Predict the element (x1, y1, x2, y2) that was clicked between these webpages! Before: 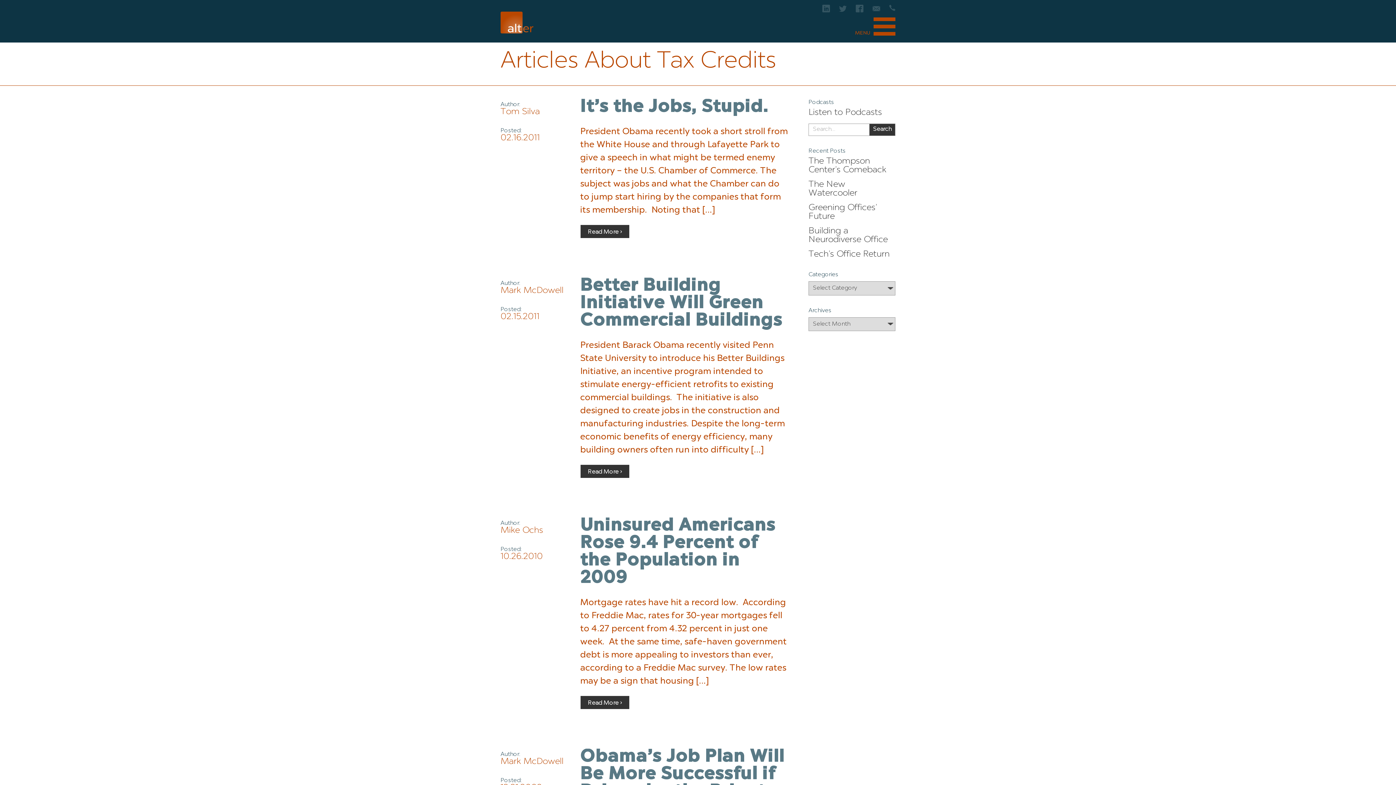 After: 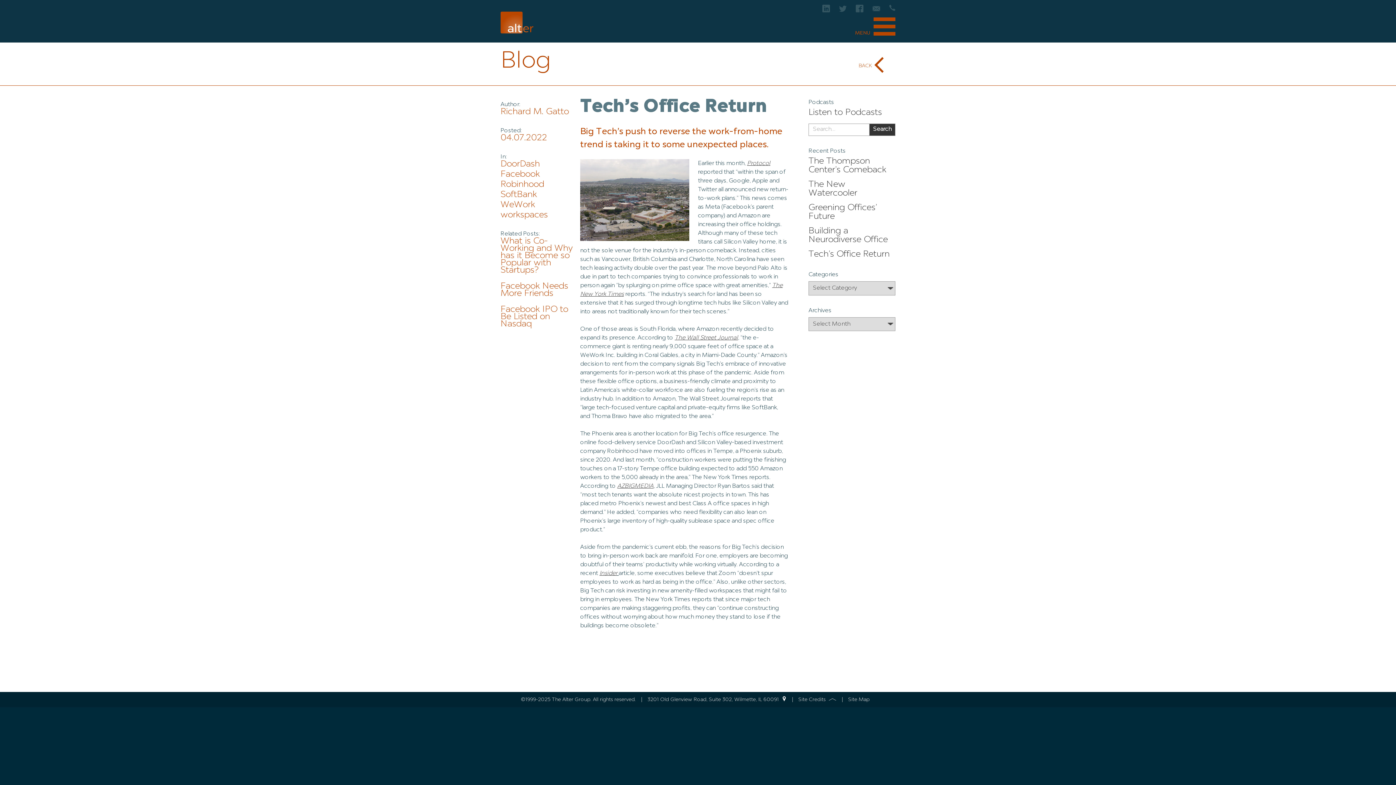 Action: bbox: (808, 250, 889, 258) label: Tech’s Office Return